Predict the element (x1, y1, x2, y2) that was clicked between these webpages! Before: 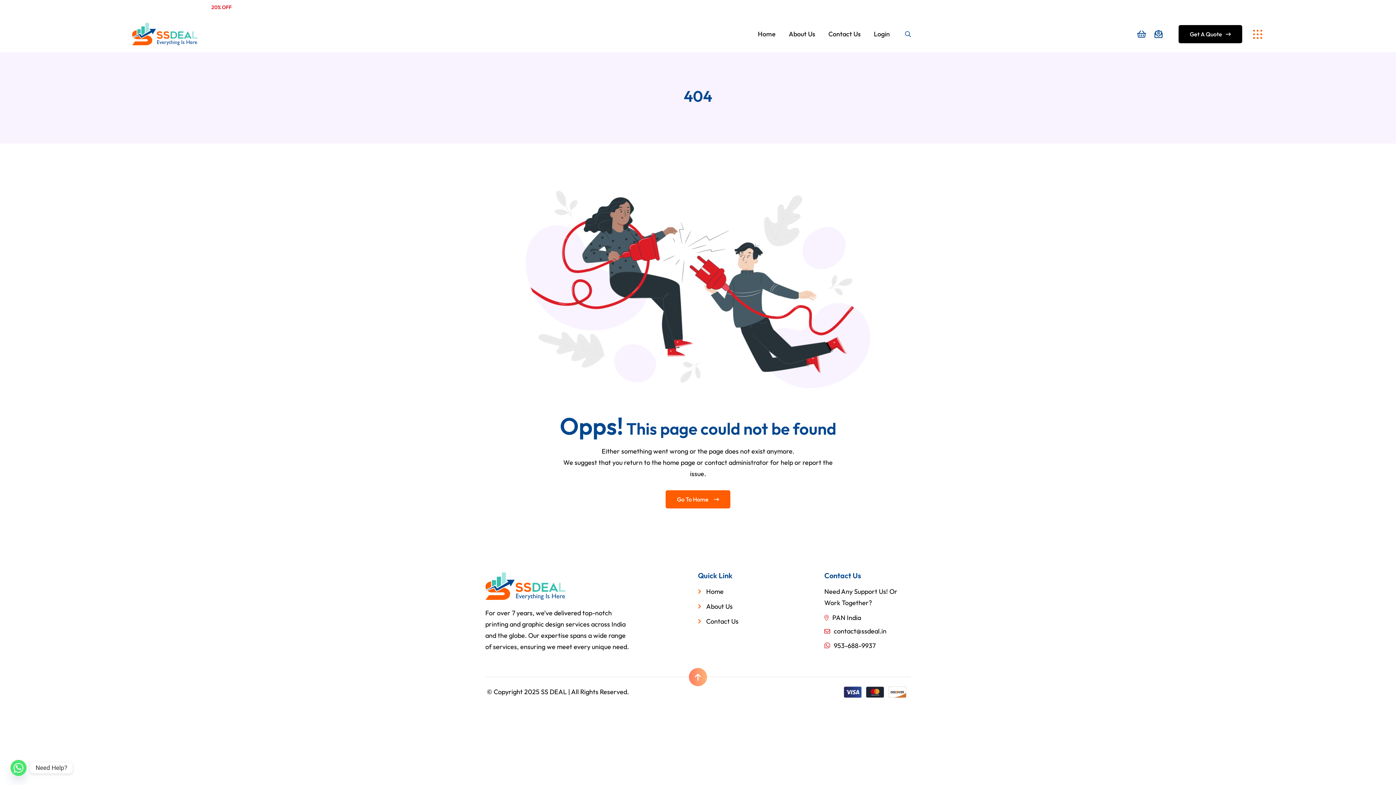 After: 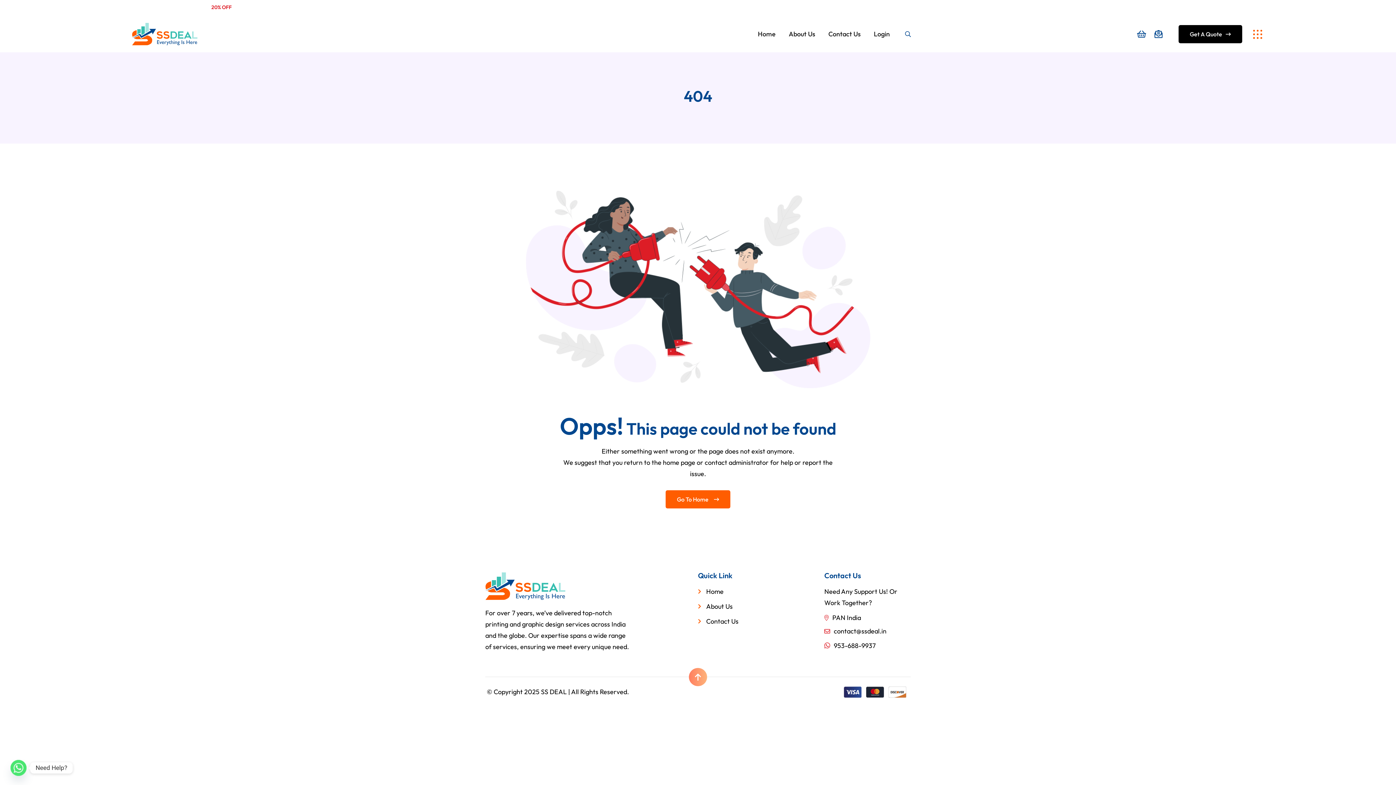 Action: label: 953-688-9937 bbox: (1198, 2, 1250, 13)